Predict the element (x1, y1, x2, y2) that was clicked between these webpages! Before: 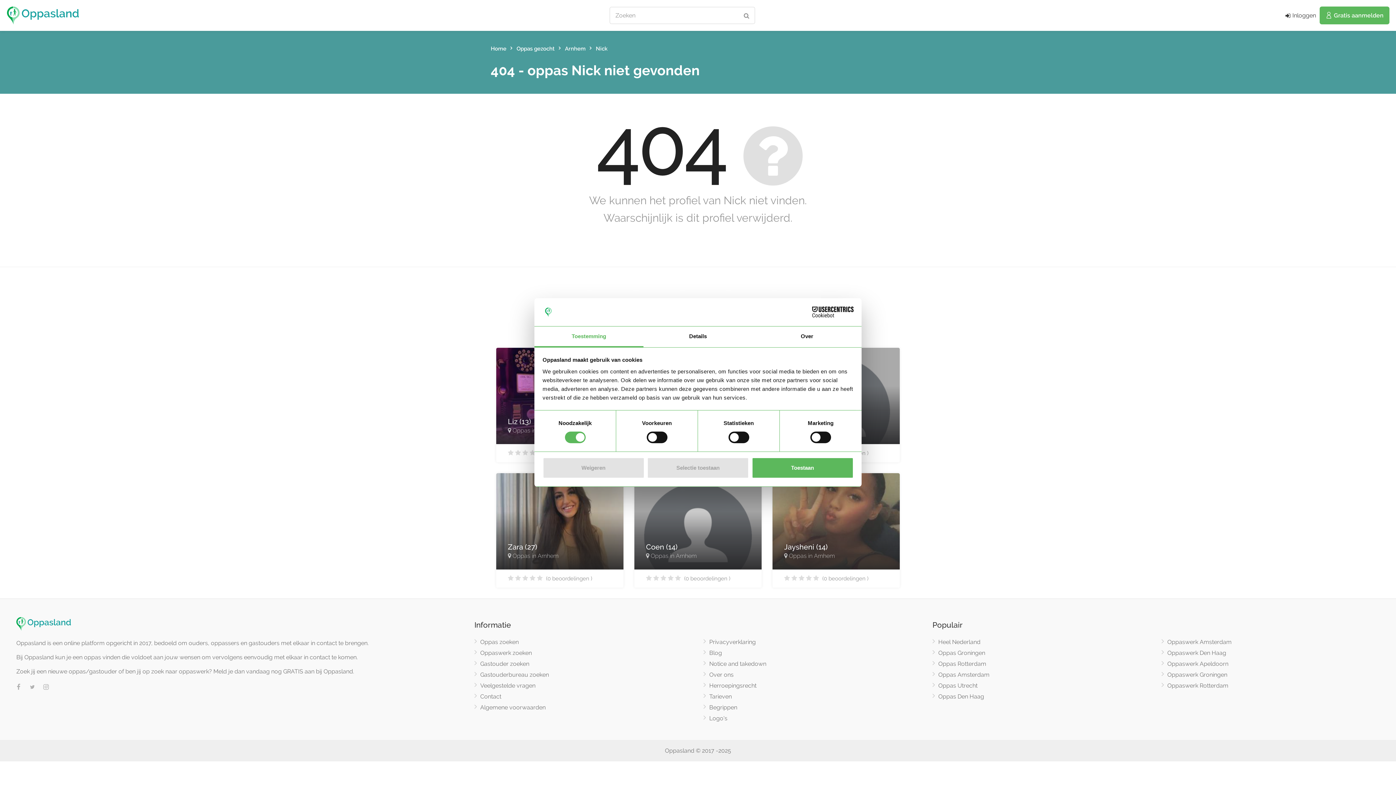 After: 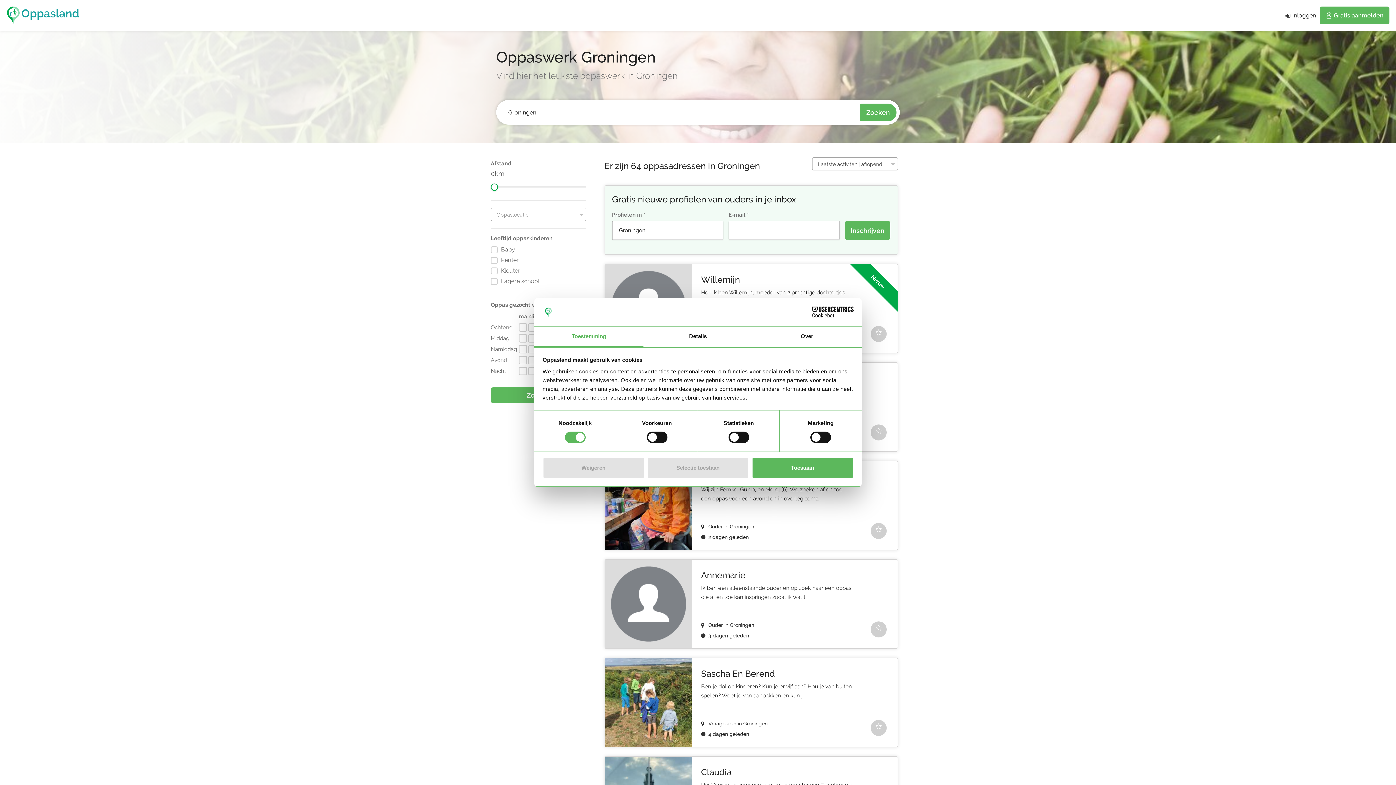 Action: bbox: (1161, 671, 1227, 682) label: Oppaswerk Groningen